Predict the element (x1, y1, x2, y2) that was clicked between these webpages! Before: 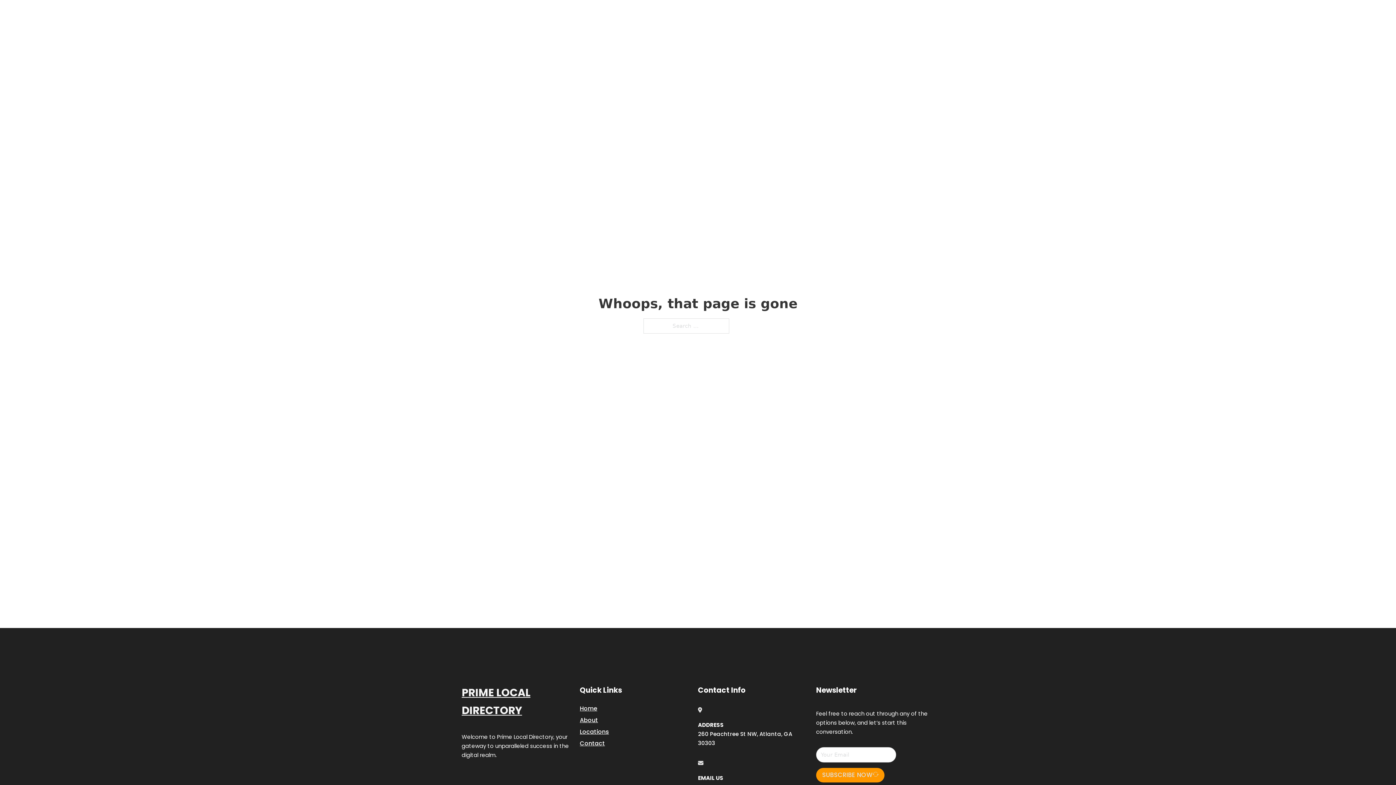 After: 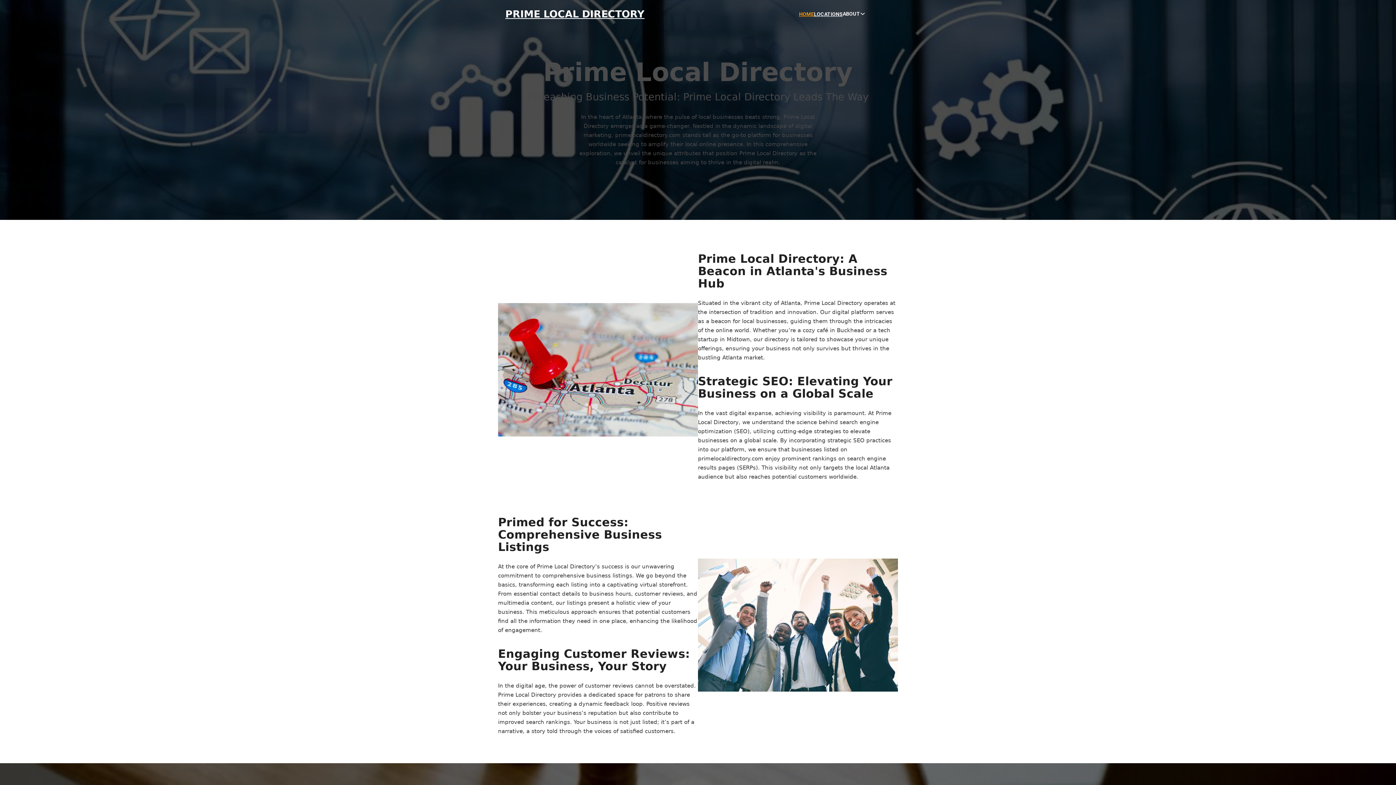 Action: bbox: (461, 684, 580, 719) label: PRIME LOCAL DIRECTORY